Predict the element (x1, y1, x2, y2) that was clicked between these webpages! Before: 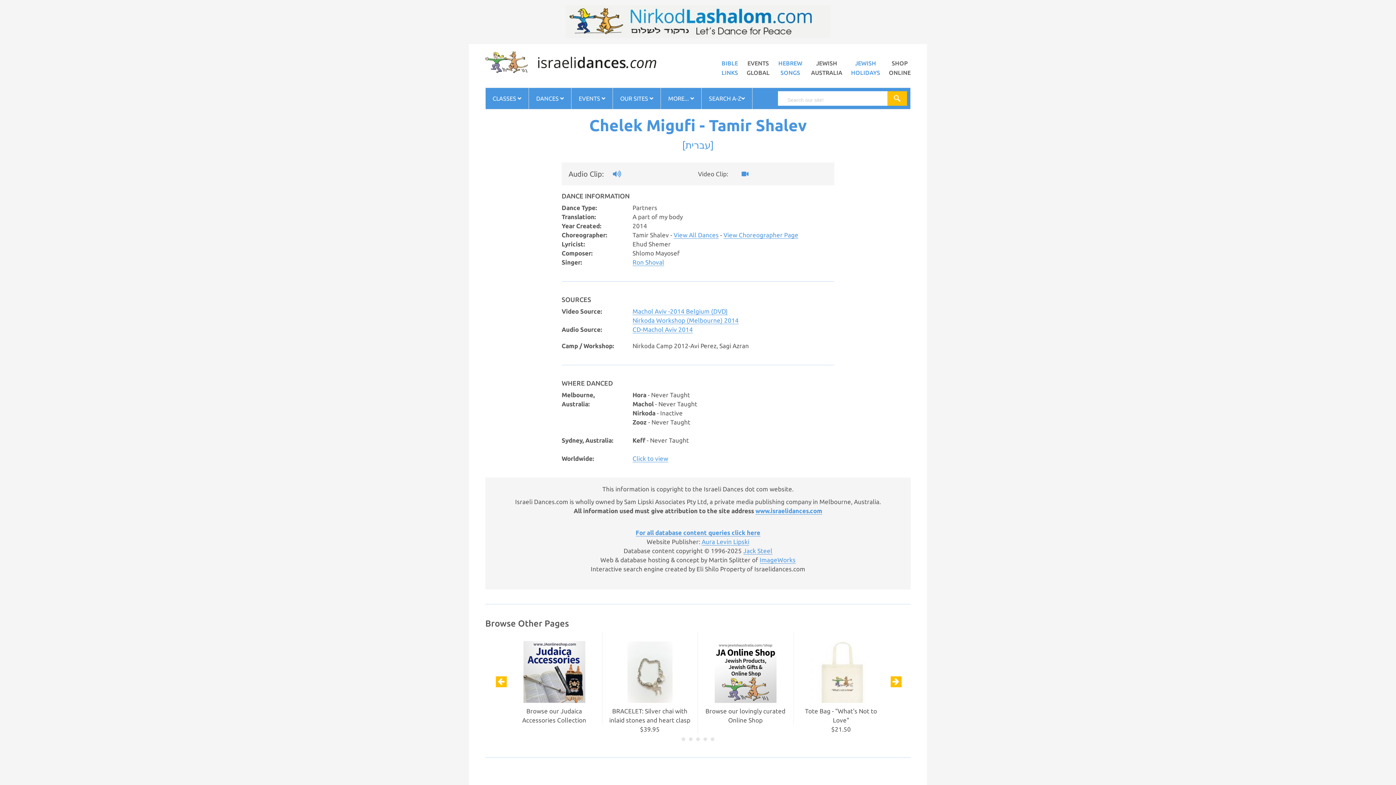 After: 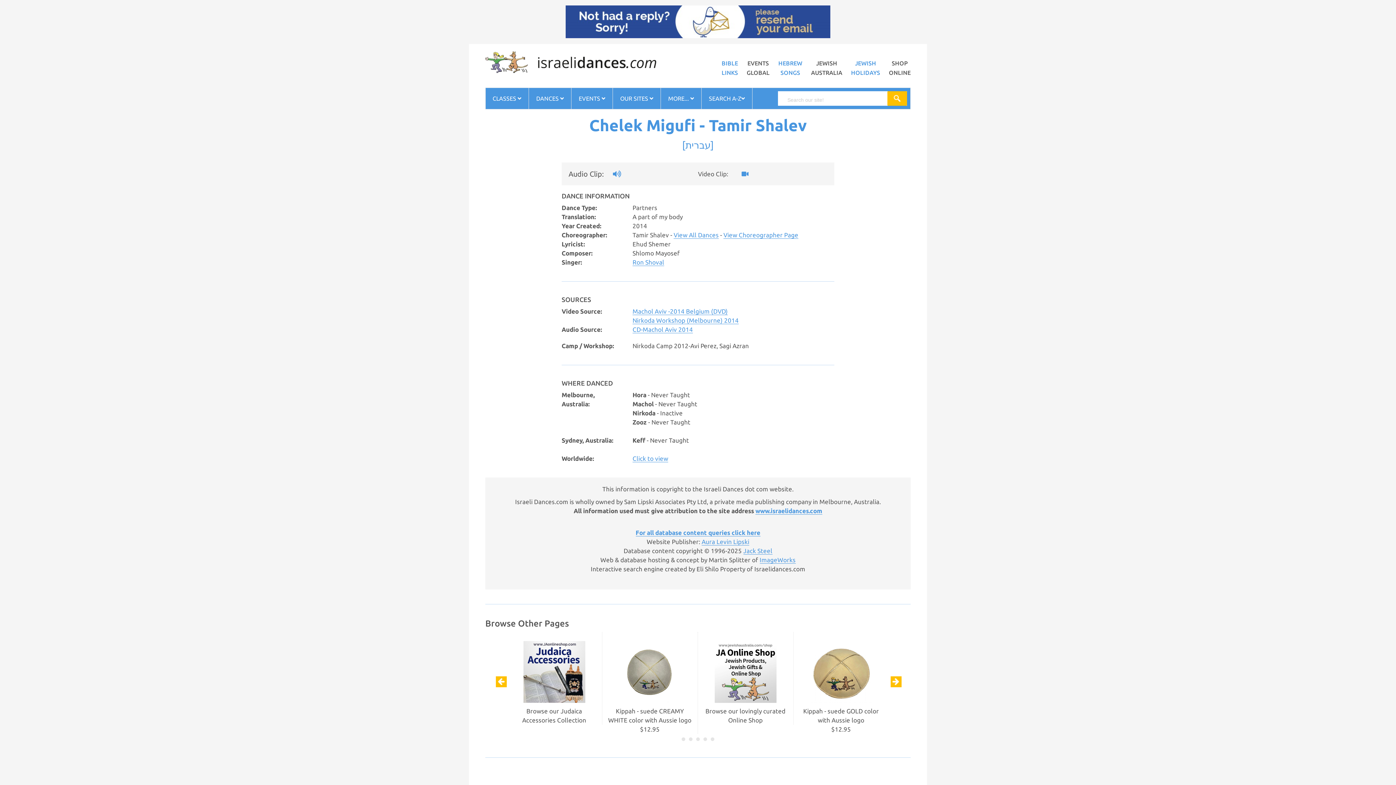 Action: label: Aura Levin Lipski bbox: (701, 538, 749, 545)